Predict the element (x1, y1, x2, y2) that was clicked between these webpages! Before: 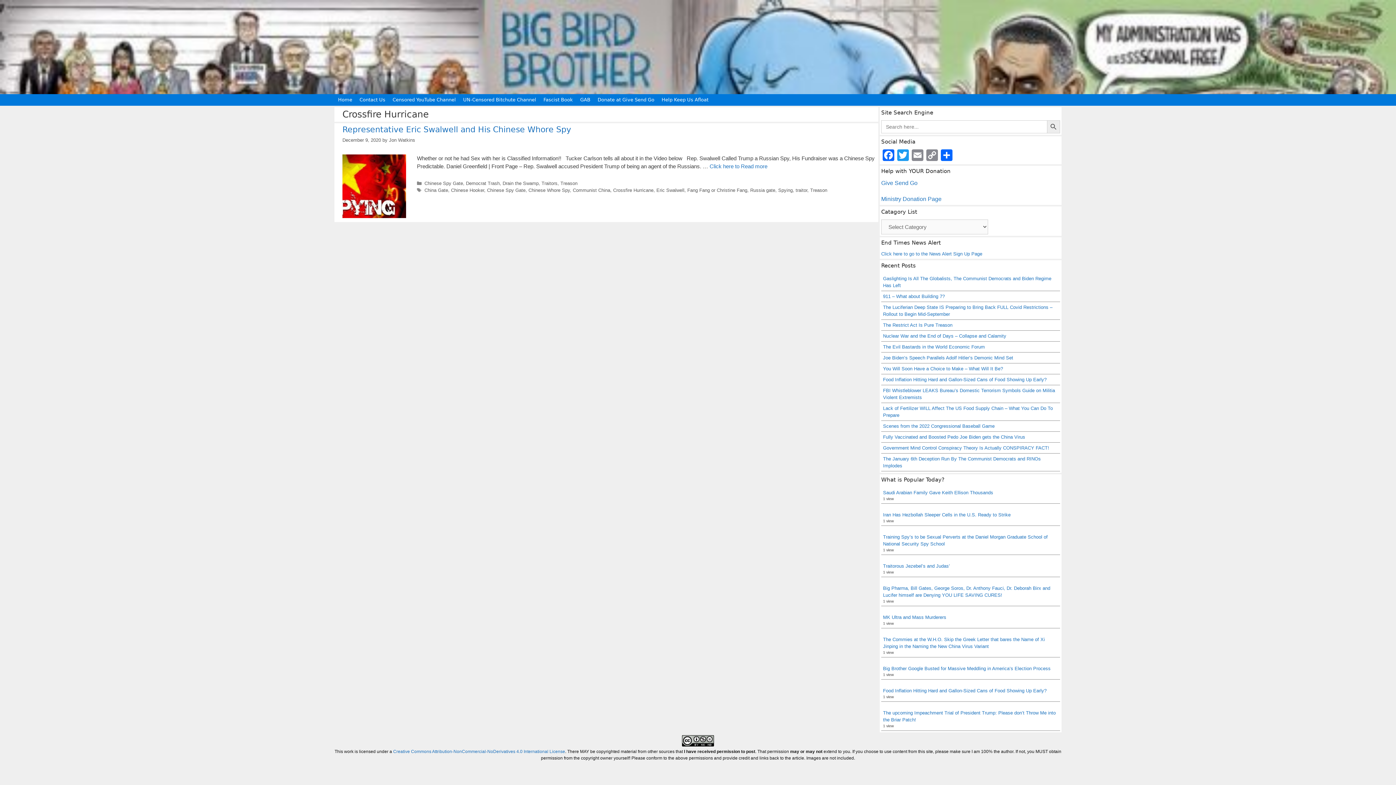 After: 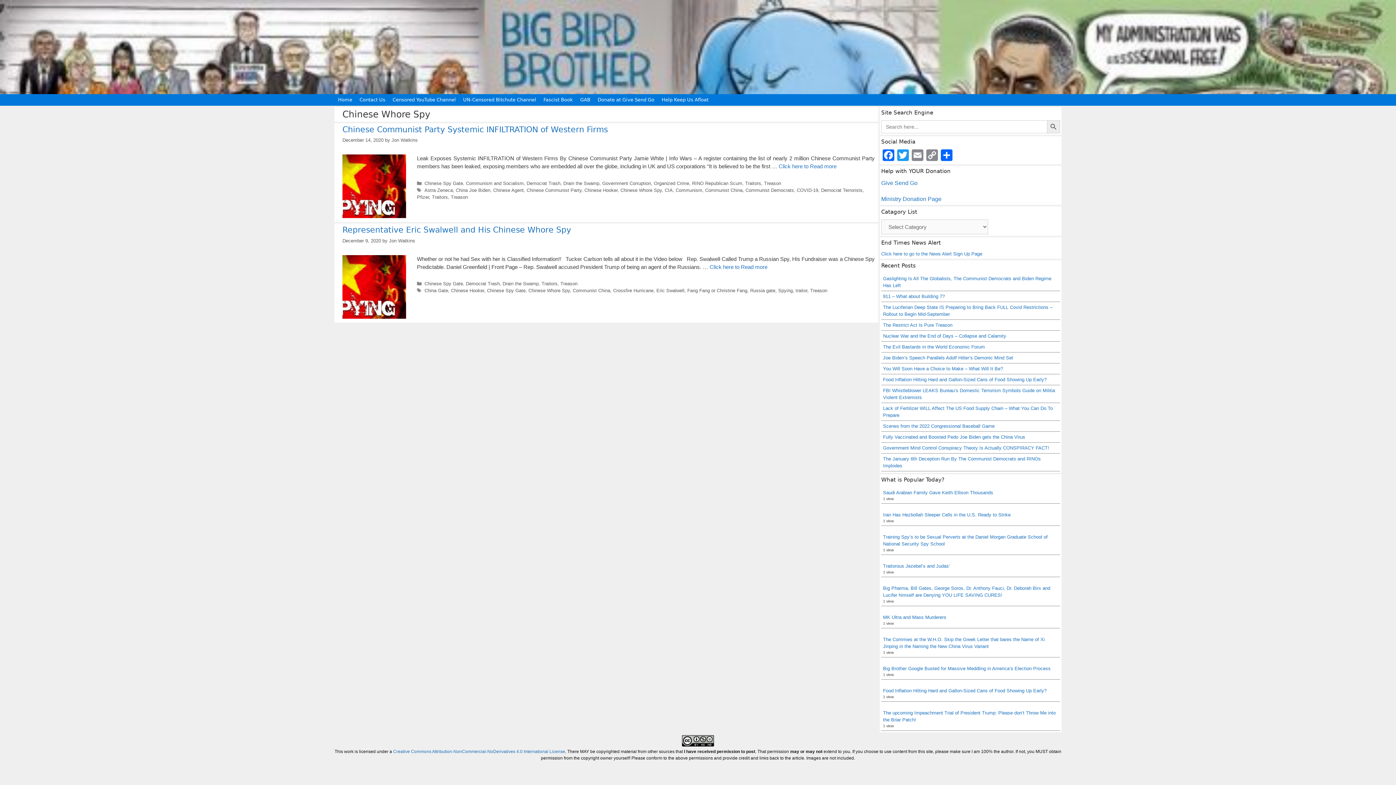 Action: bbox: (528, 187, 570, 193) label: Chinese Whore Spy